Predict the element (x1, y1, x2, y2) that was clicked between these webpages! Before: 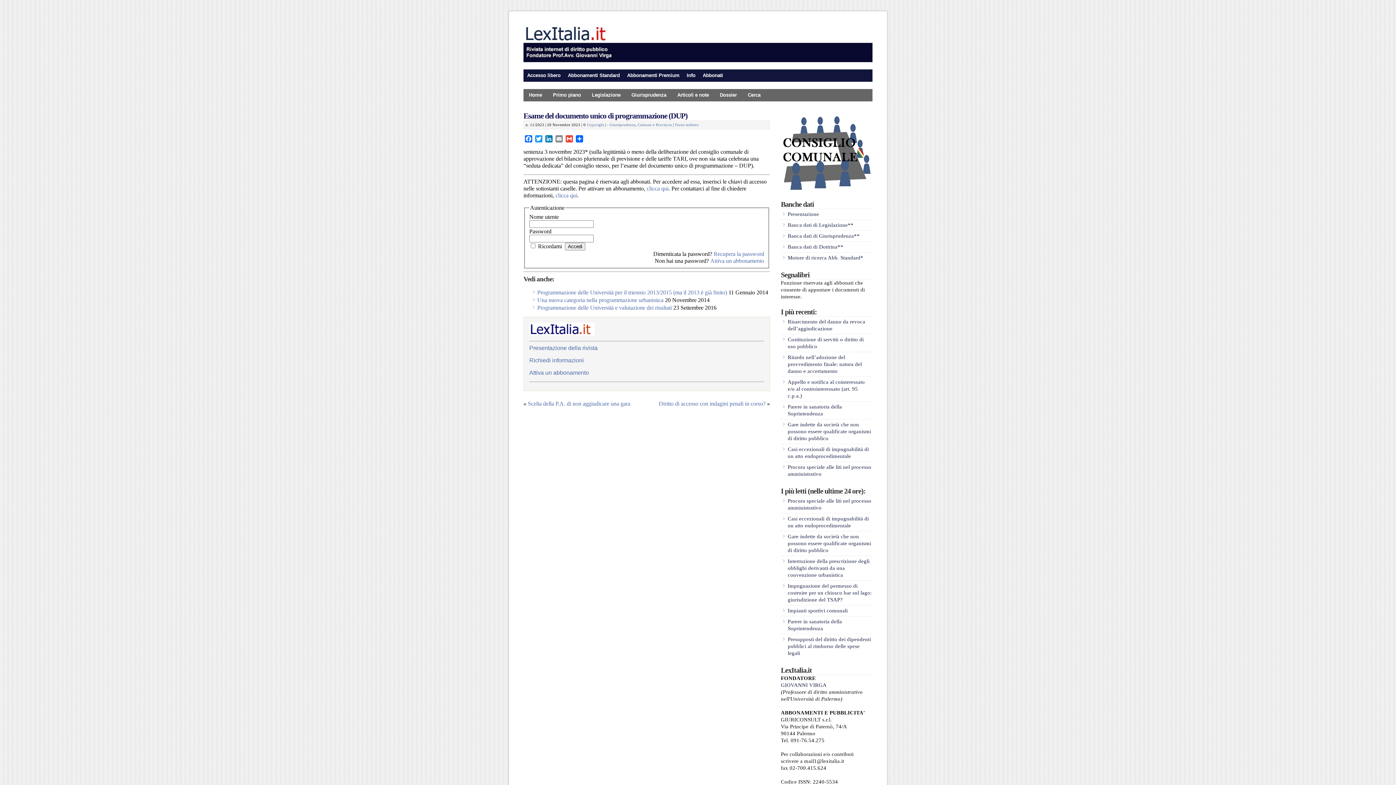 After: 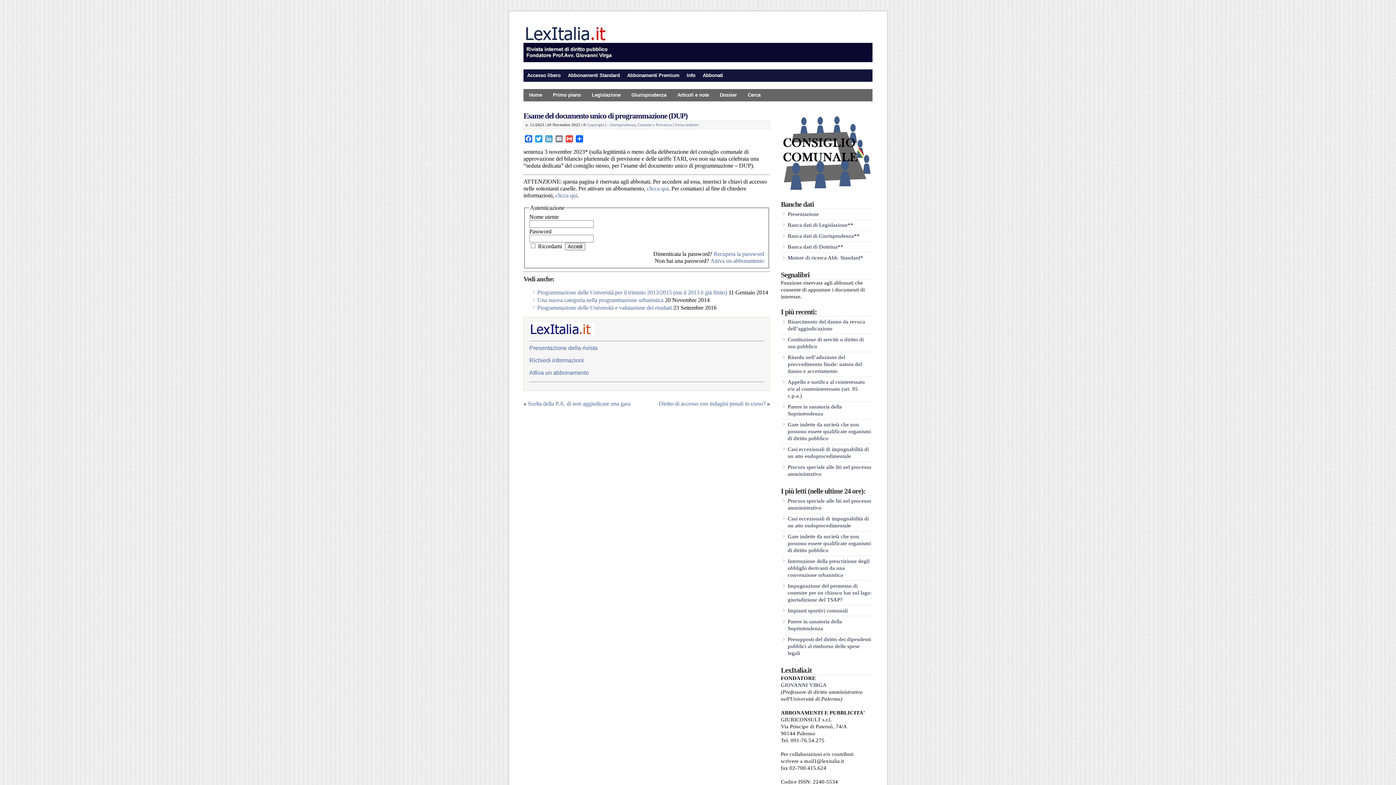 Action: label: LinkedIn bbox: (544, 135, 554, 142)